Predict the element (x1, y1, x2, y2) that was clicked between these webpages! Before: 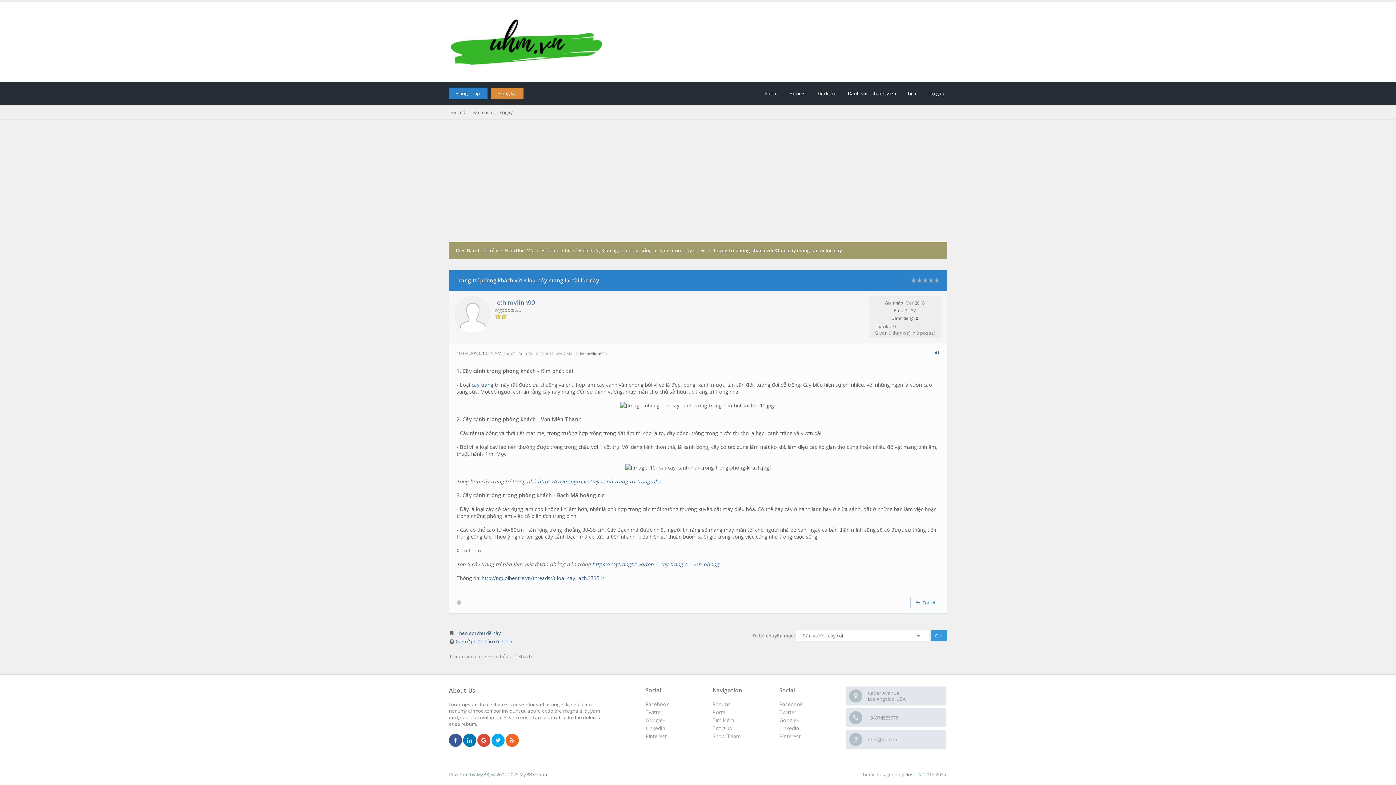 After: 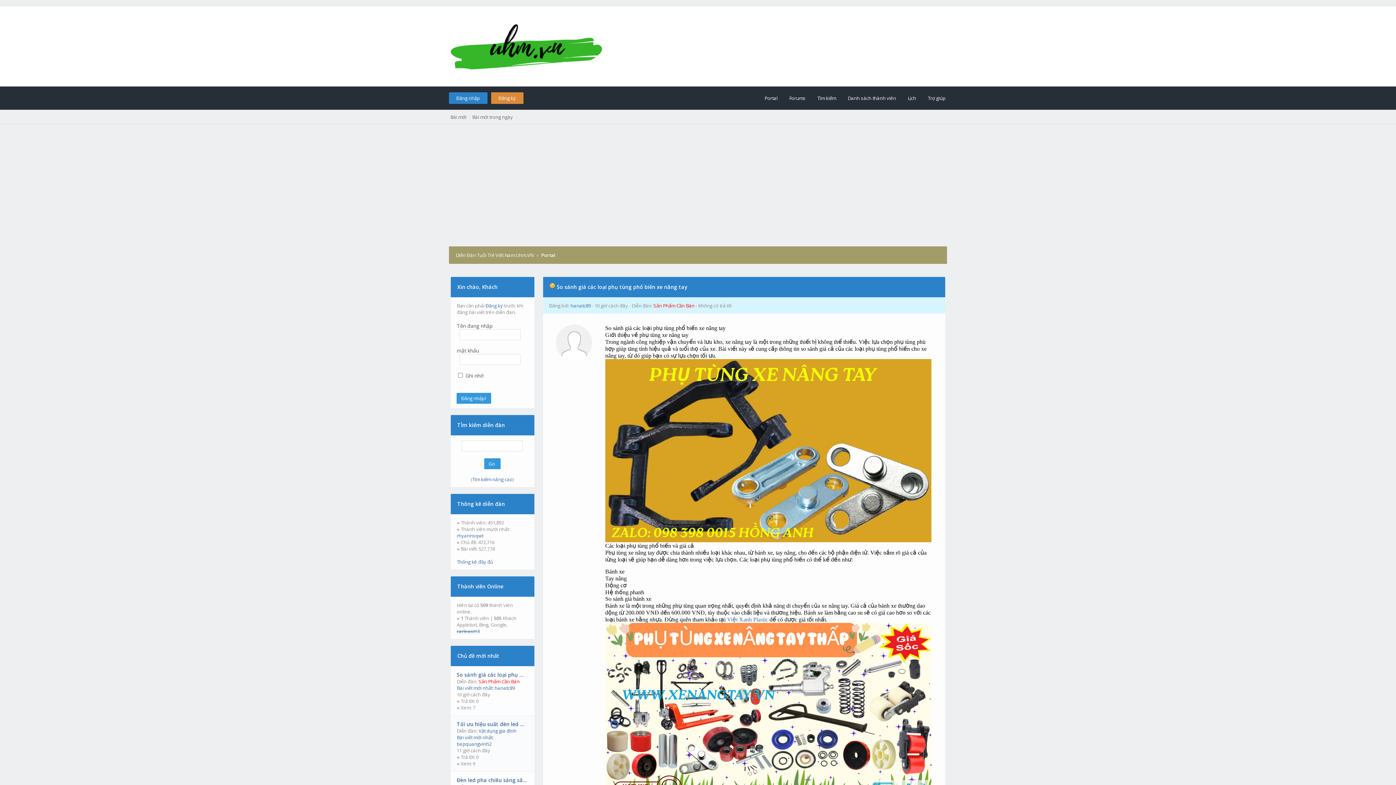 Action: label: Portal bbox: (712, 709, 726, 716)